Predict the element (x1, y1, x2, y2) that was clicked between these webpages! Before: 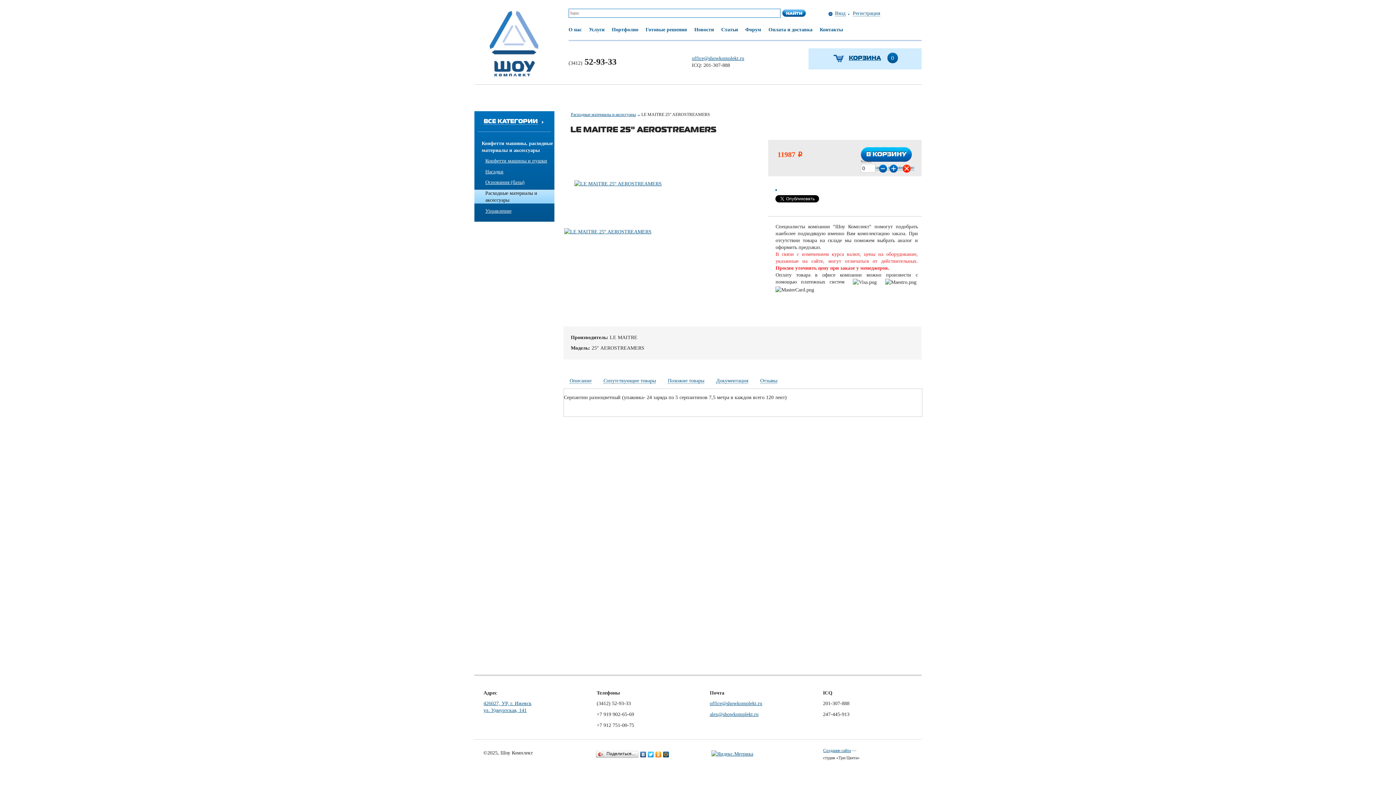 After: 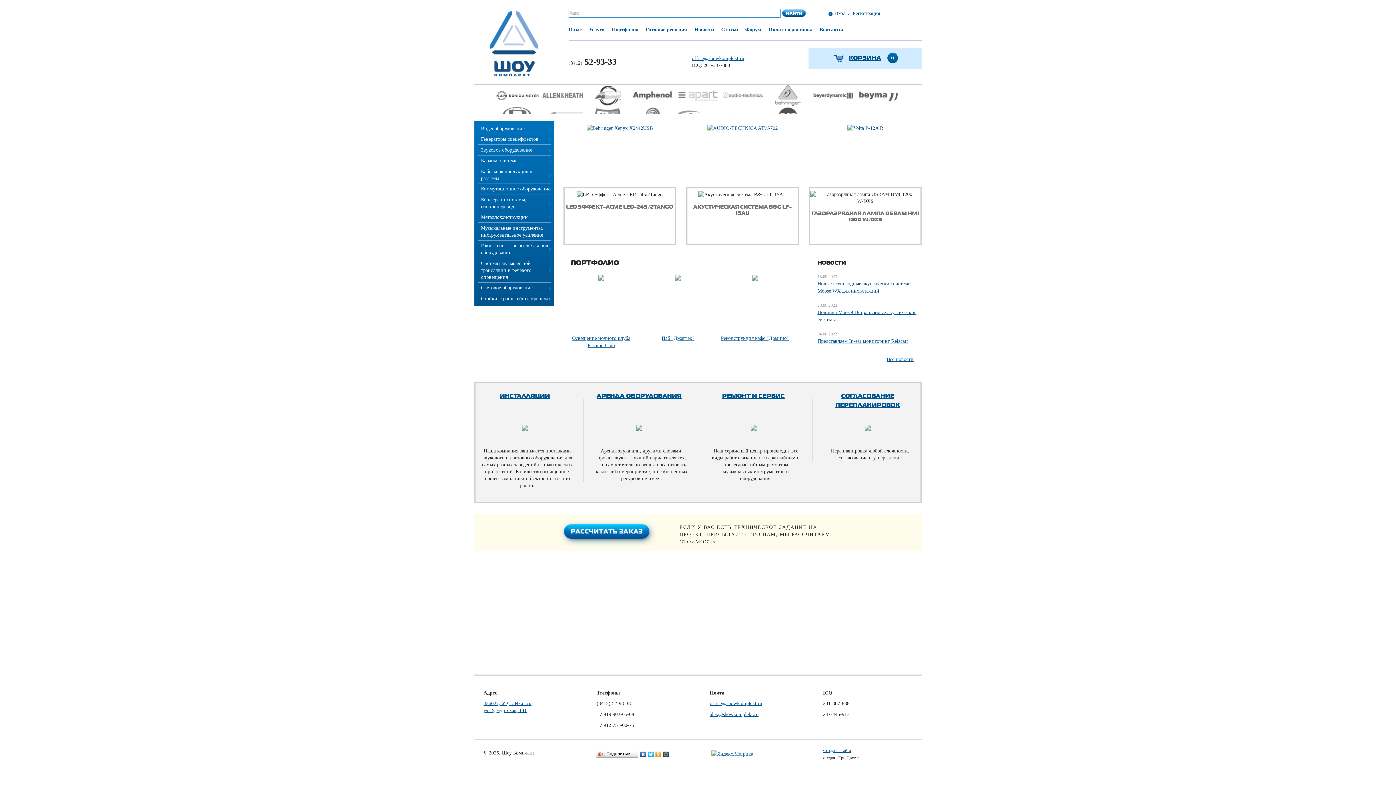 Action: bbox: (489, 40, 538, 46)